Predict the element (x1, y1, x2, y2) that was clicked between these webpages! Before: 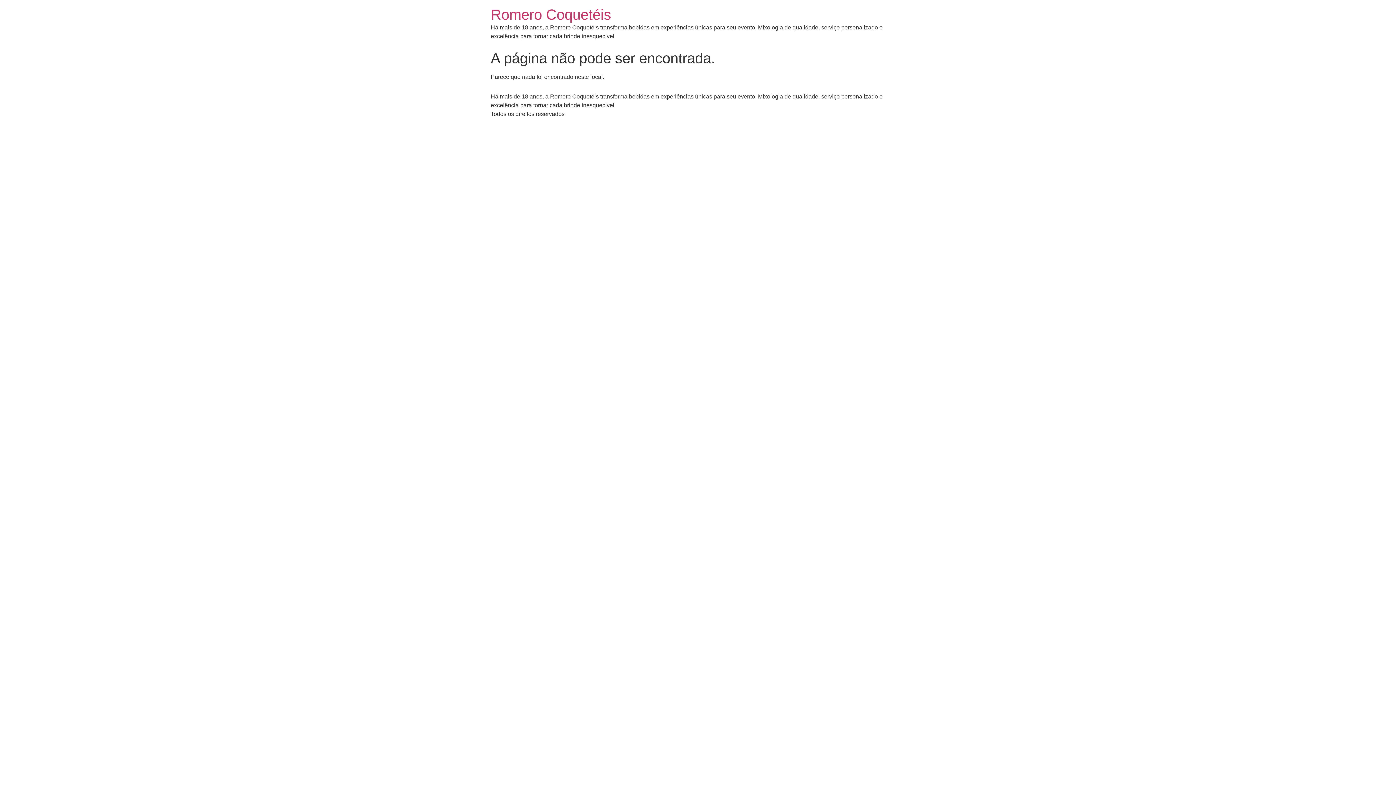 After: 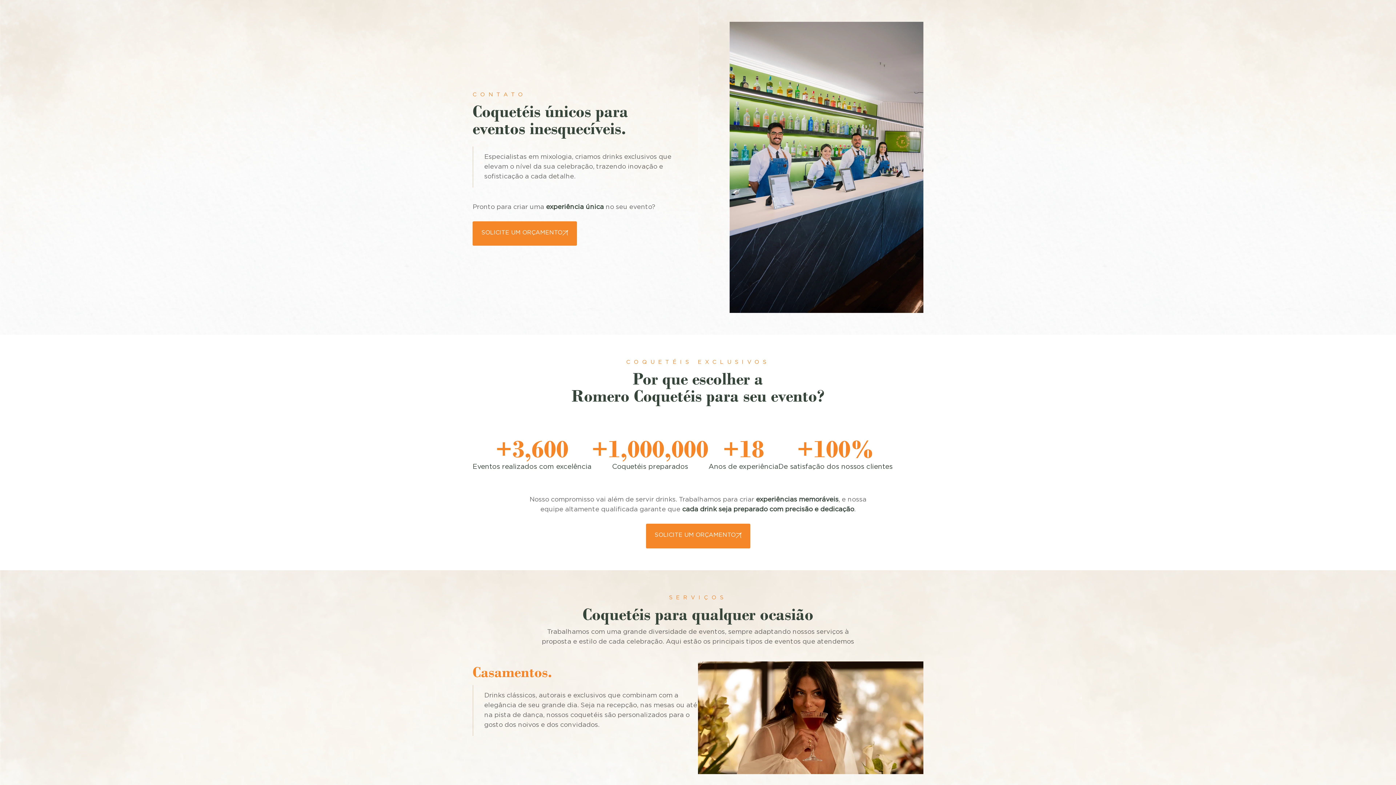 Action: label: Romero Coquetéis bbox: (490, 6, 611, 22)